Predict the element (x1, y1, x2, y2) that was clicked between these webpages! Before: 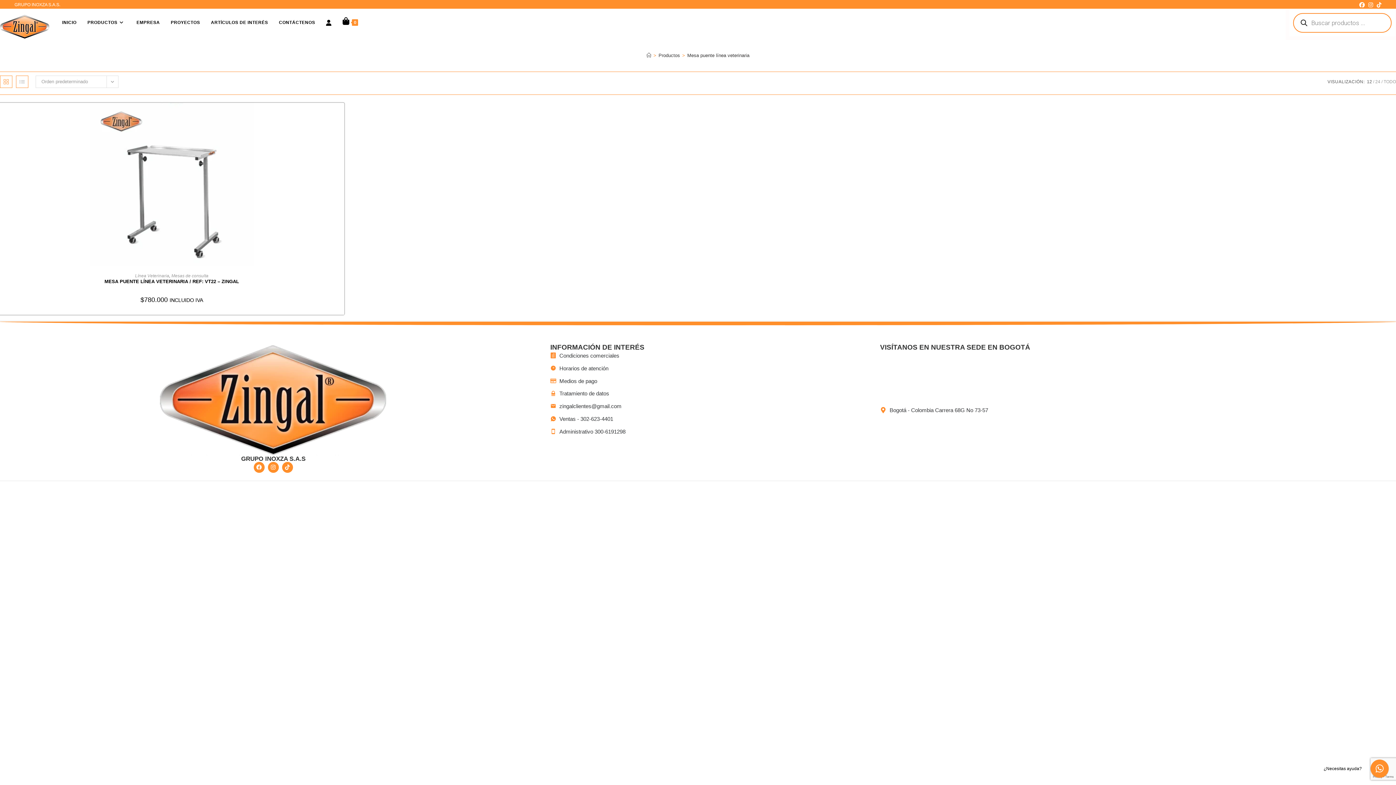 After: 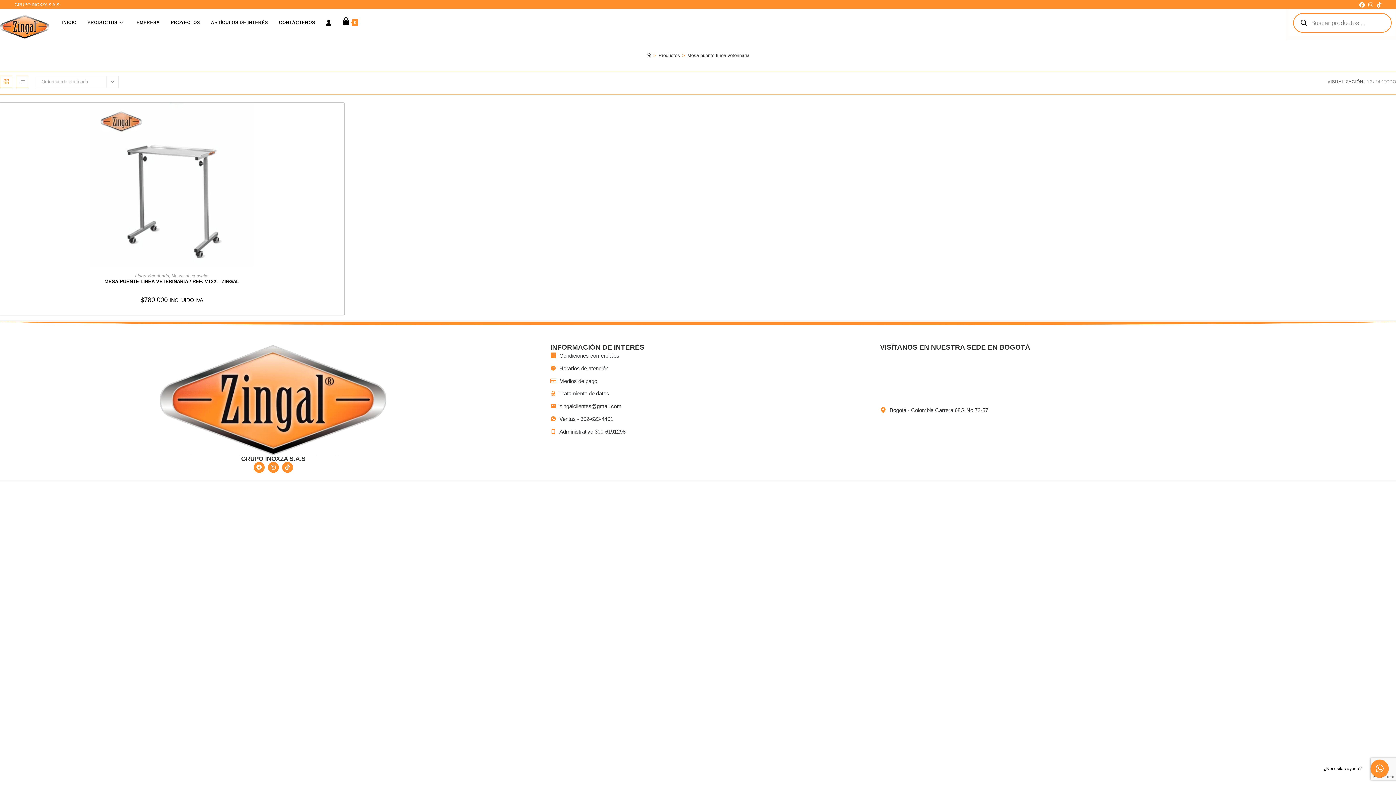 Action: label: Mesa puente línea veterinaria bbox: (687, 52, 749, 58)